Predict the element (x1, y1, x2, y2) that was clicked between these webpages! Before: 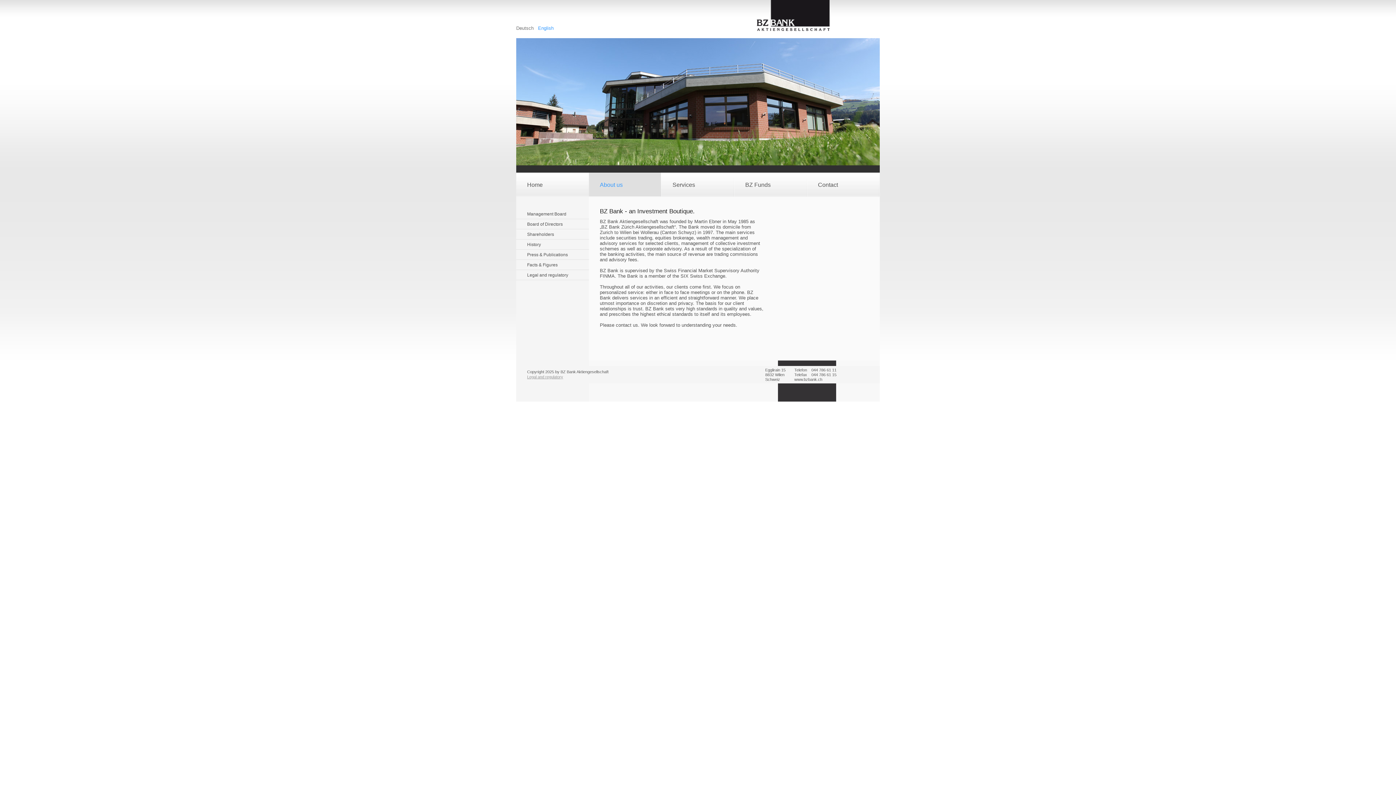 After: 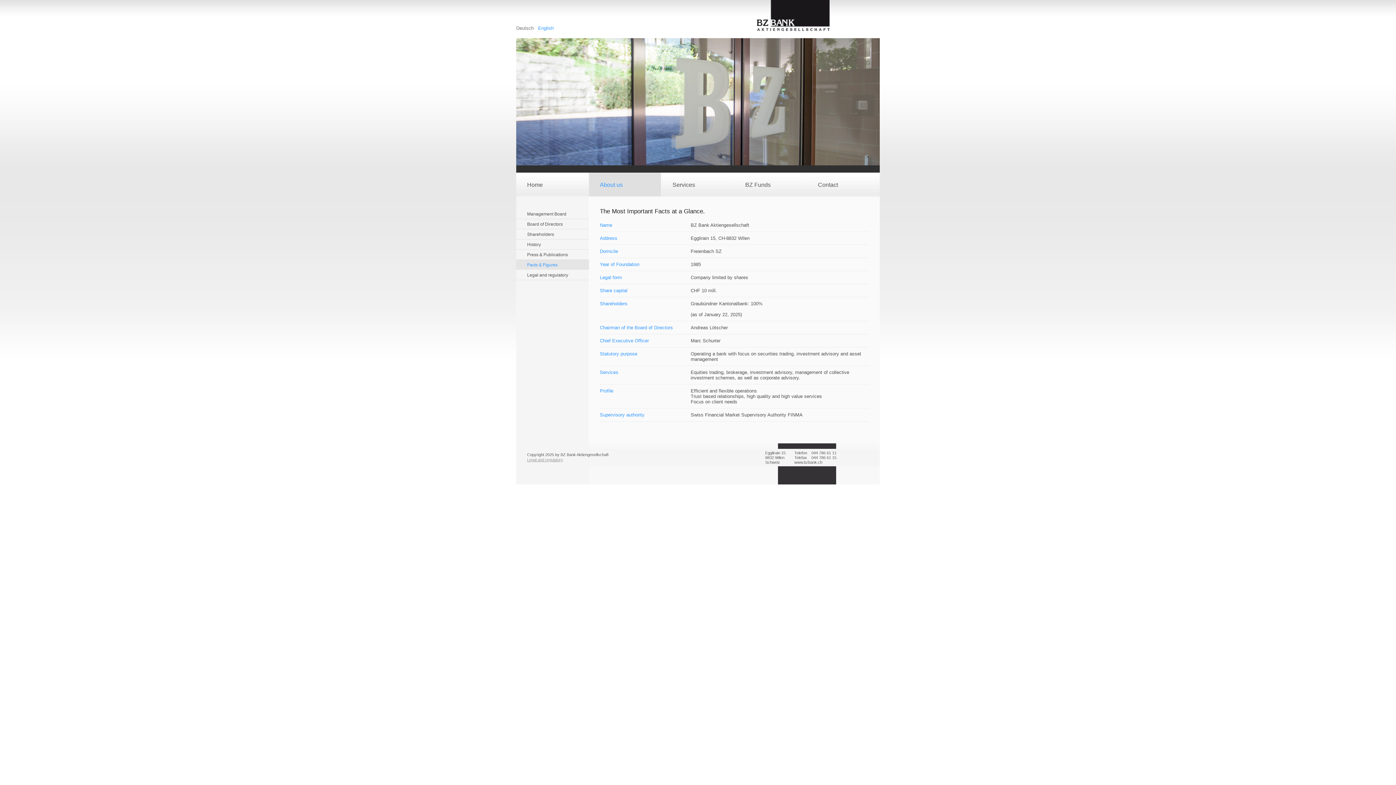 Action: label: Facts & Figures bbox: (516, 260, 589, 270)